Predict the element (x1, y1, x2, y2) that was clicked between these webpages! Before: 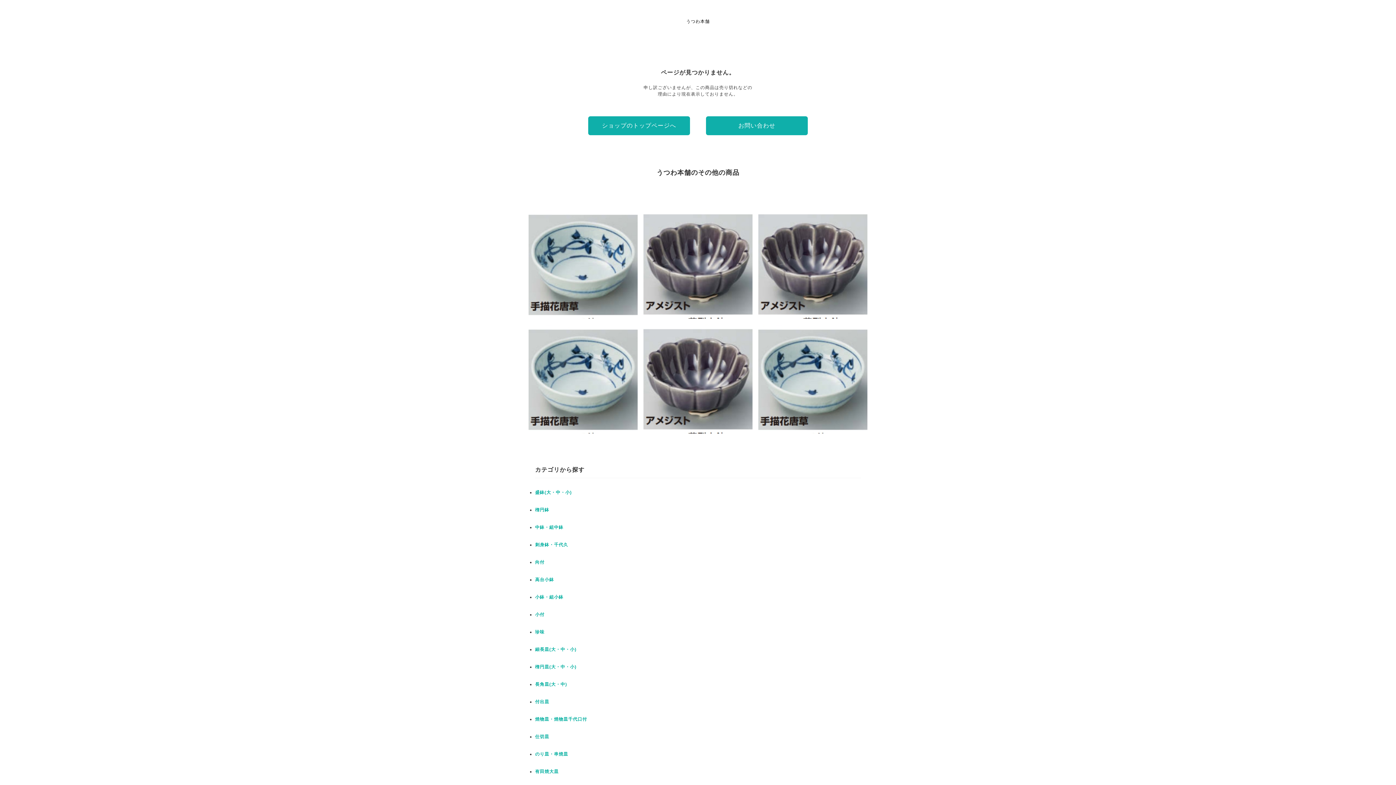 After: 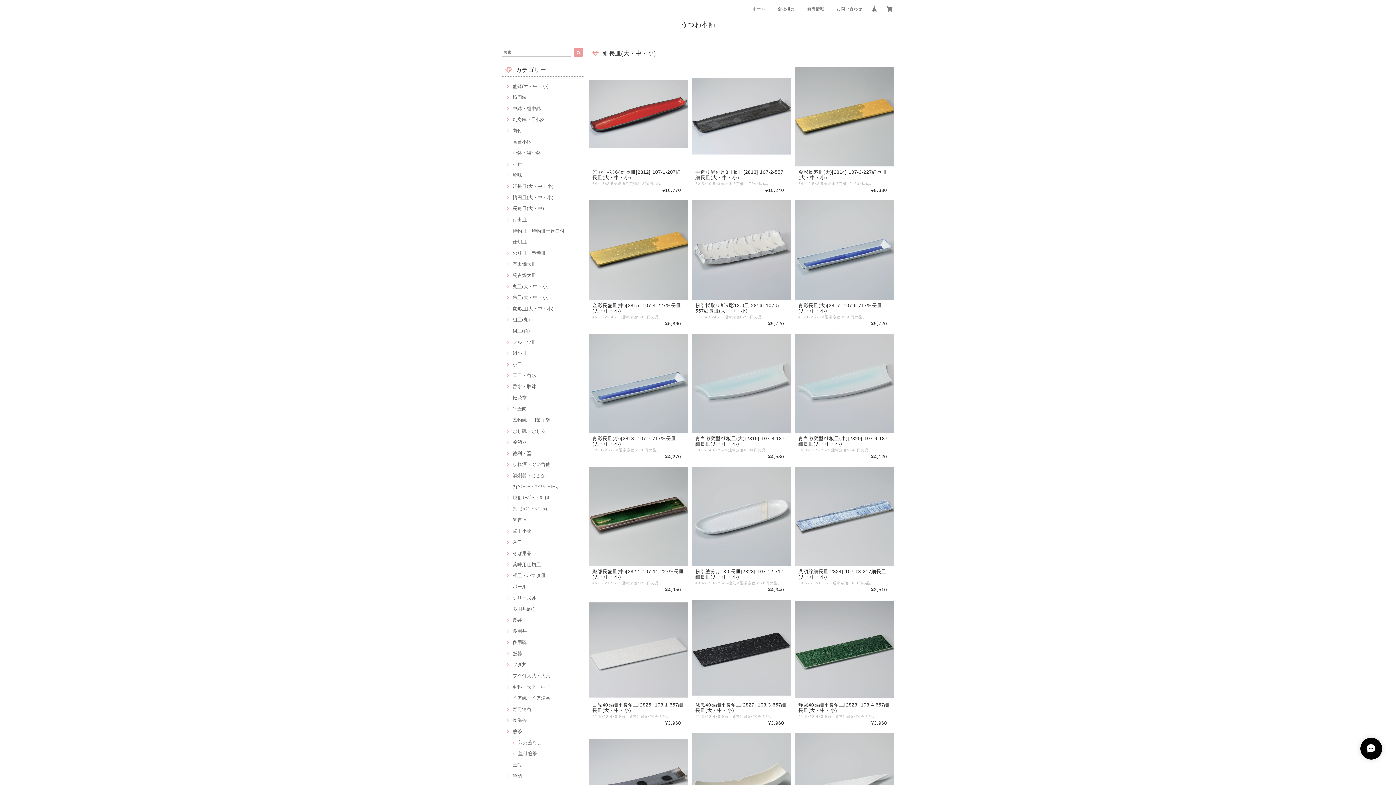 Action: bbox: (535, 647, 576, 652) label: 細長皿(大・中・小)